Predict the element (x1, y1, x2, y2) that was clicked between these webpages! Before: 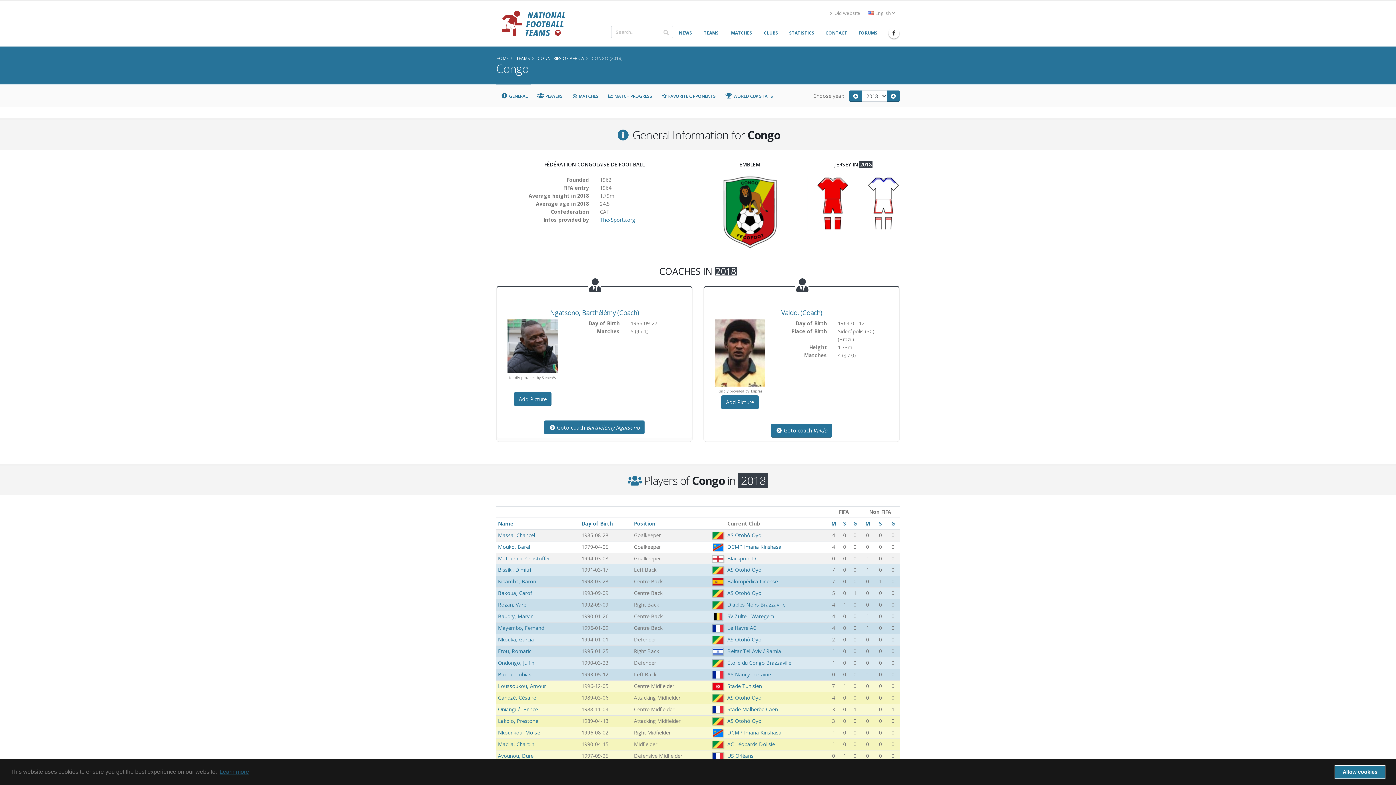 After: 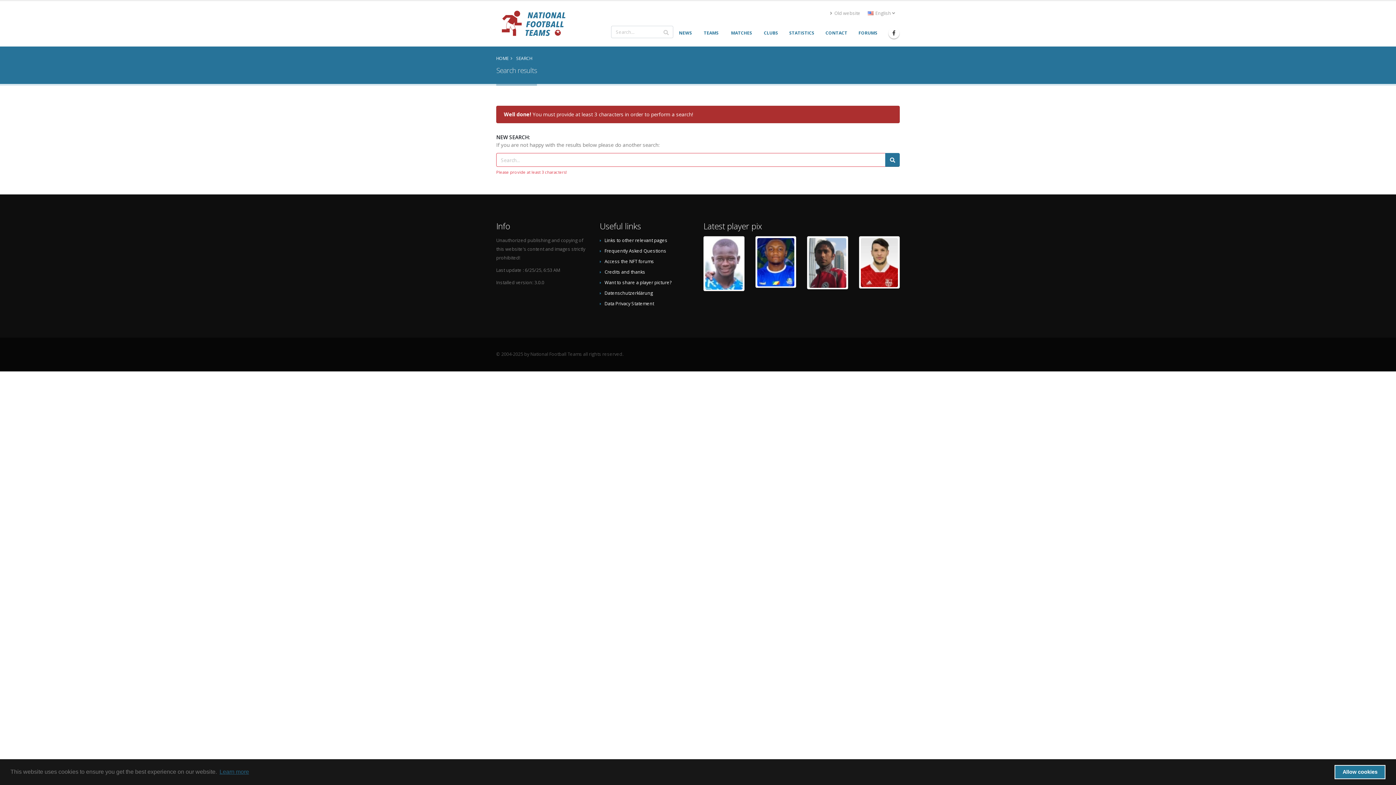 Action: bbox: (659, 25, 673, 38)